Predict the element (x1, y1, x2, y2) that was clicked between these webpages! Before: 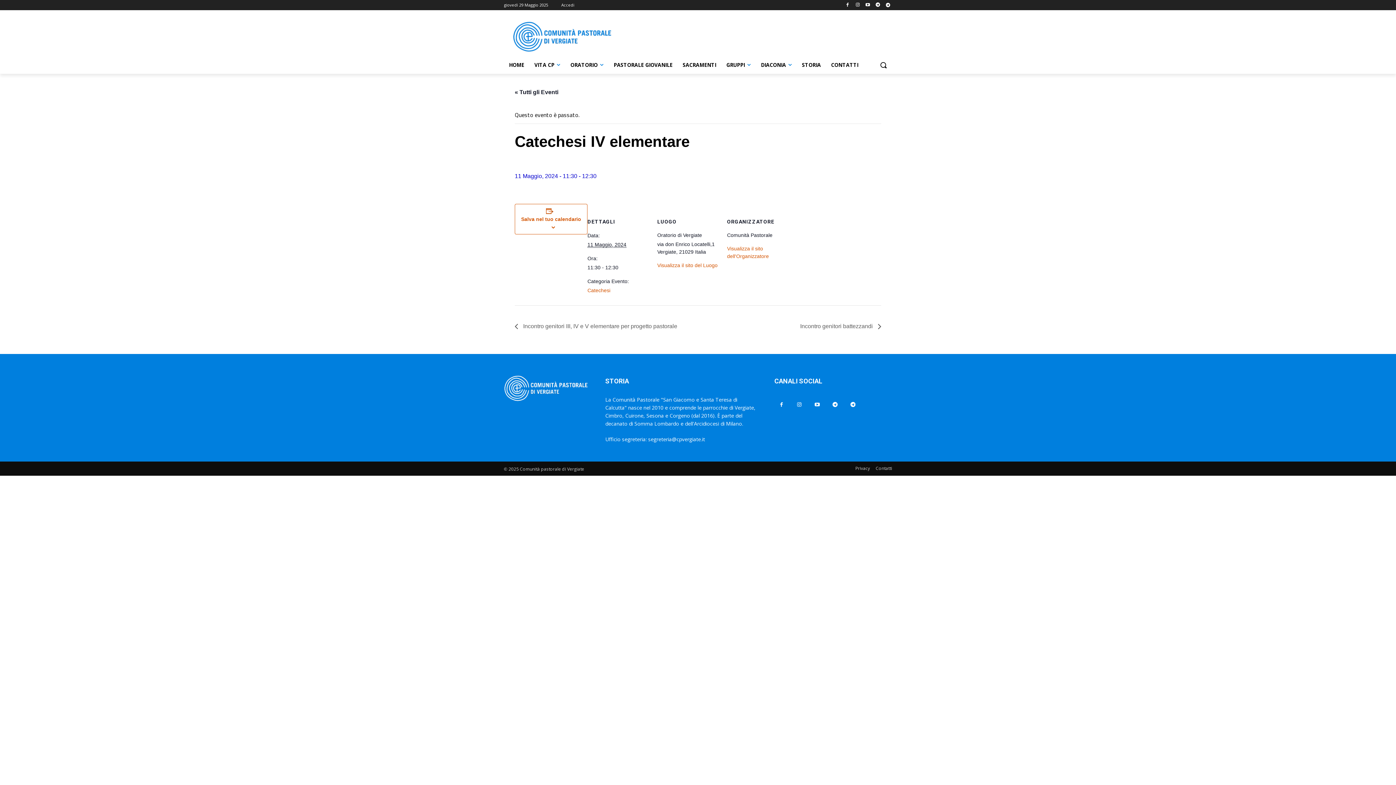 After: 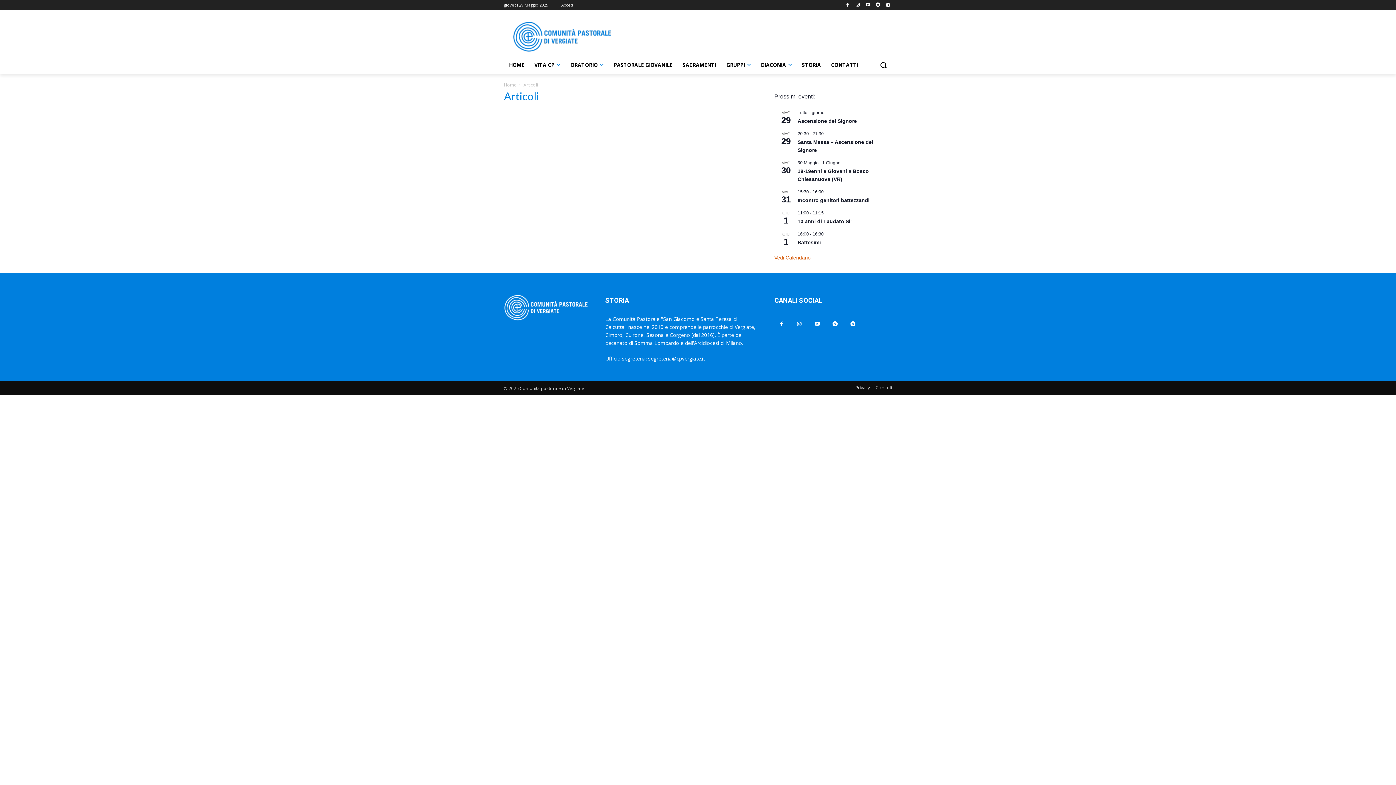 Action: bbox: (529, 56, 565, 73) label: VITA CP